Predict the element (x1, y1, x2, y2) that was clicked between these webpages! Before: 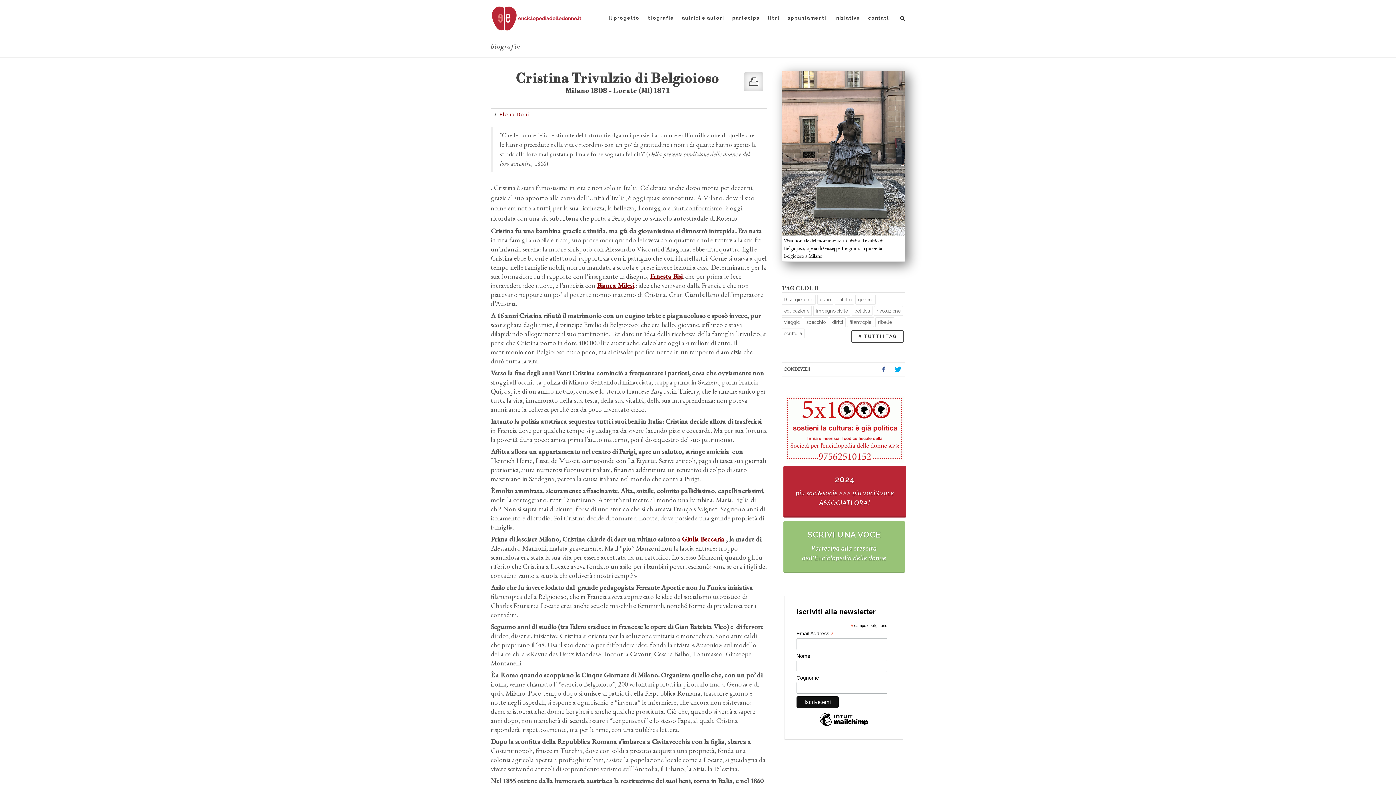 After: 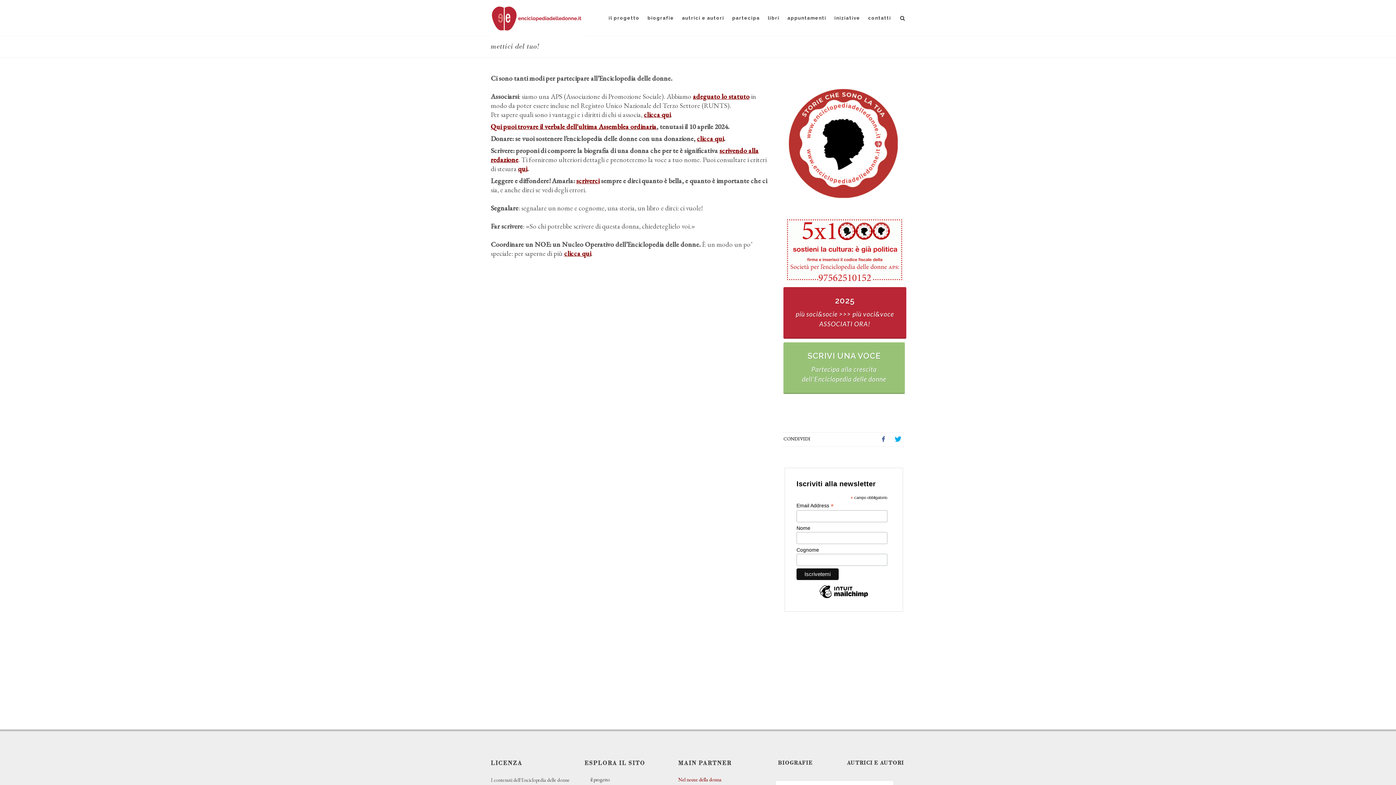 Action: bbox: (728, 0, 763, 36) label: partecipa